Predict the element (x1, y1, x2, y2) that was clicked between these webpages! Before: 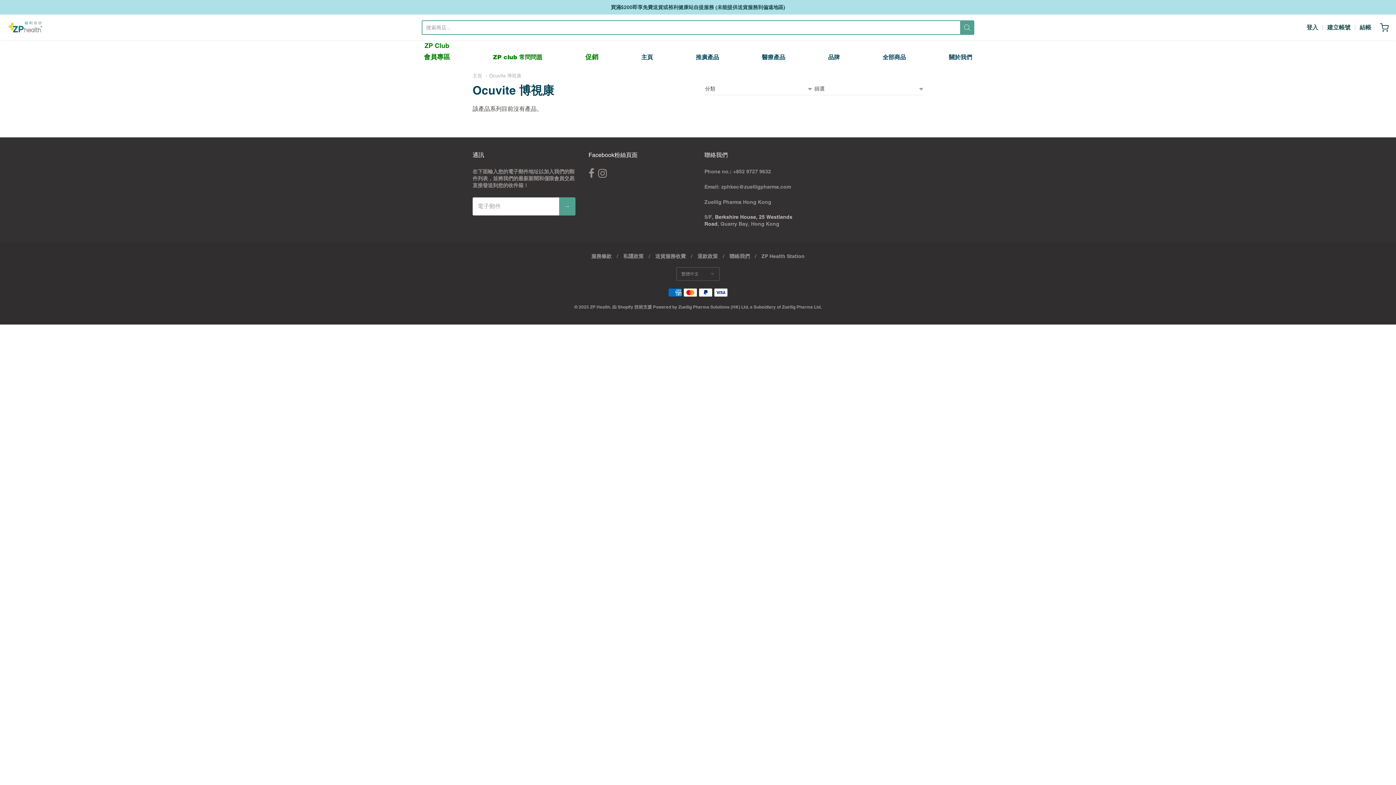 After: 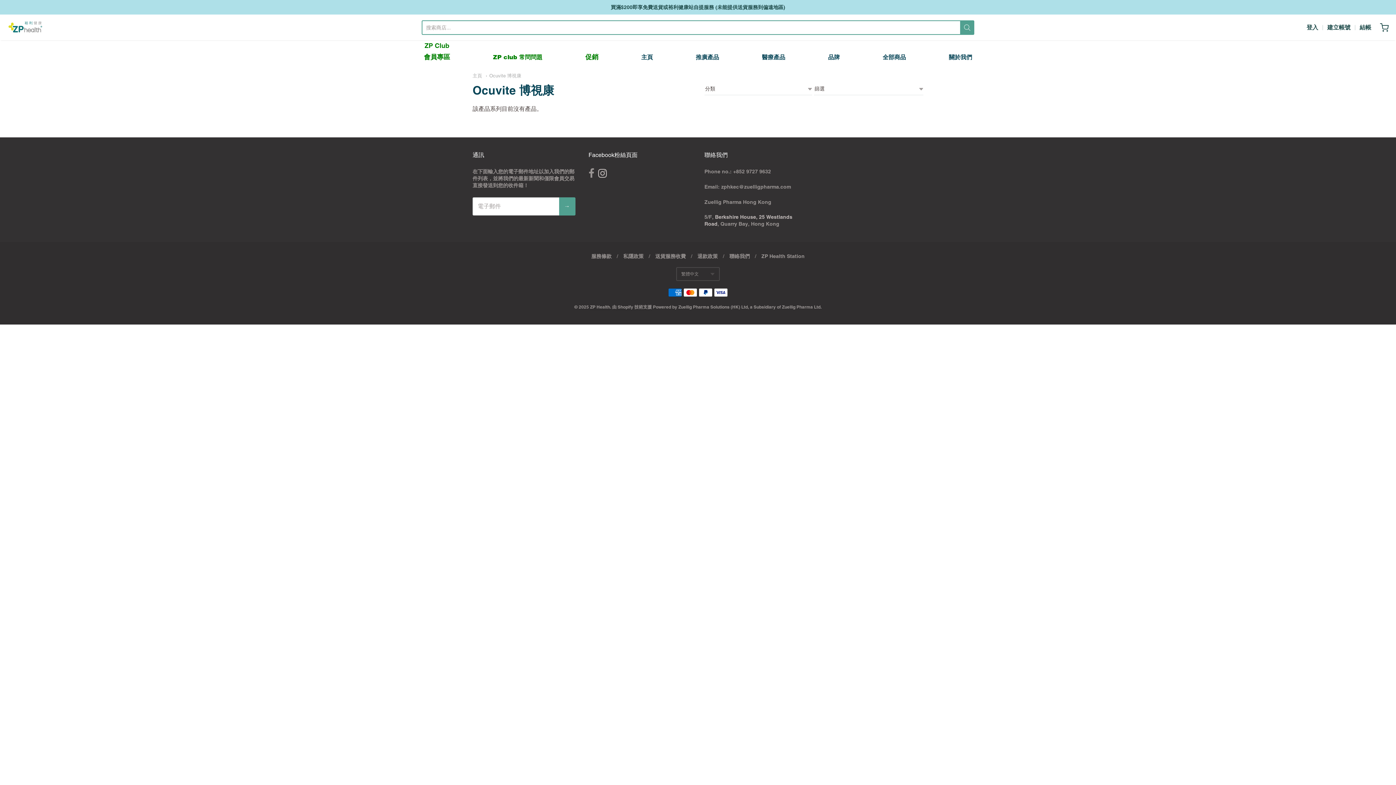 Action: bbox: (598, 168, 607, 178)